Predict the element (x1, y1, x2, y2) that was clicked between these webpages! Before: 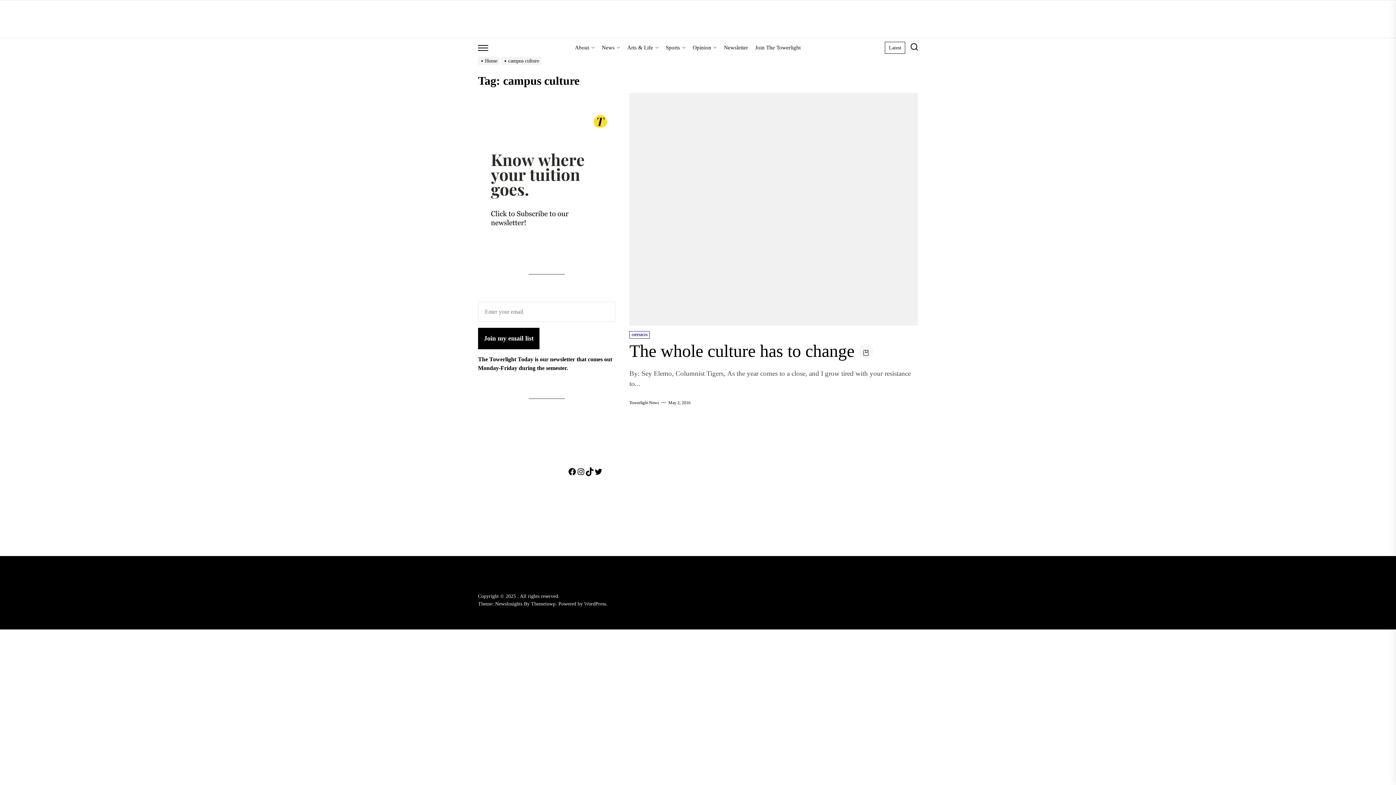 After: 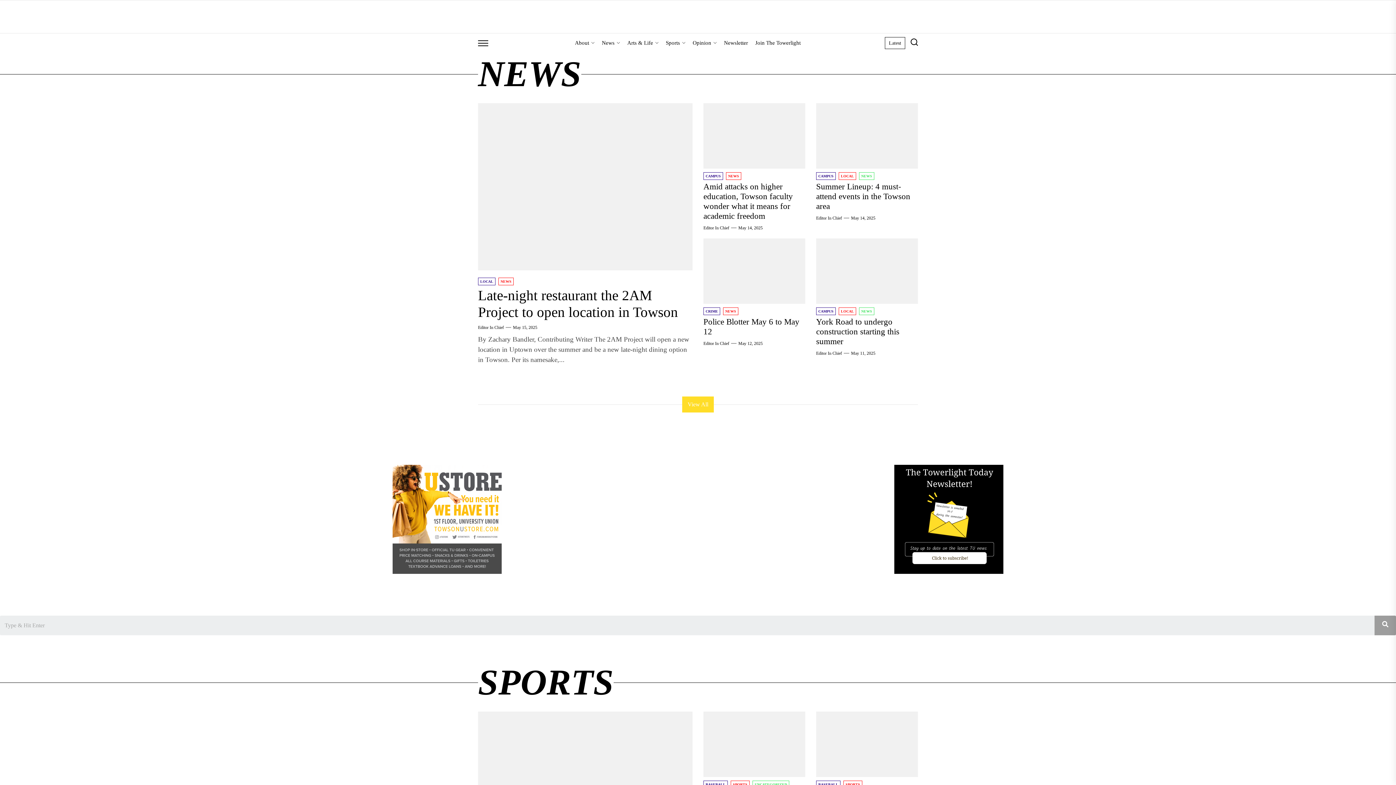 Action: bbox: (517, 593, 520, 599) label: . 